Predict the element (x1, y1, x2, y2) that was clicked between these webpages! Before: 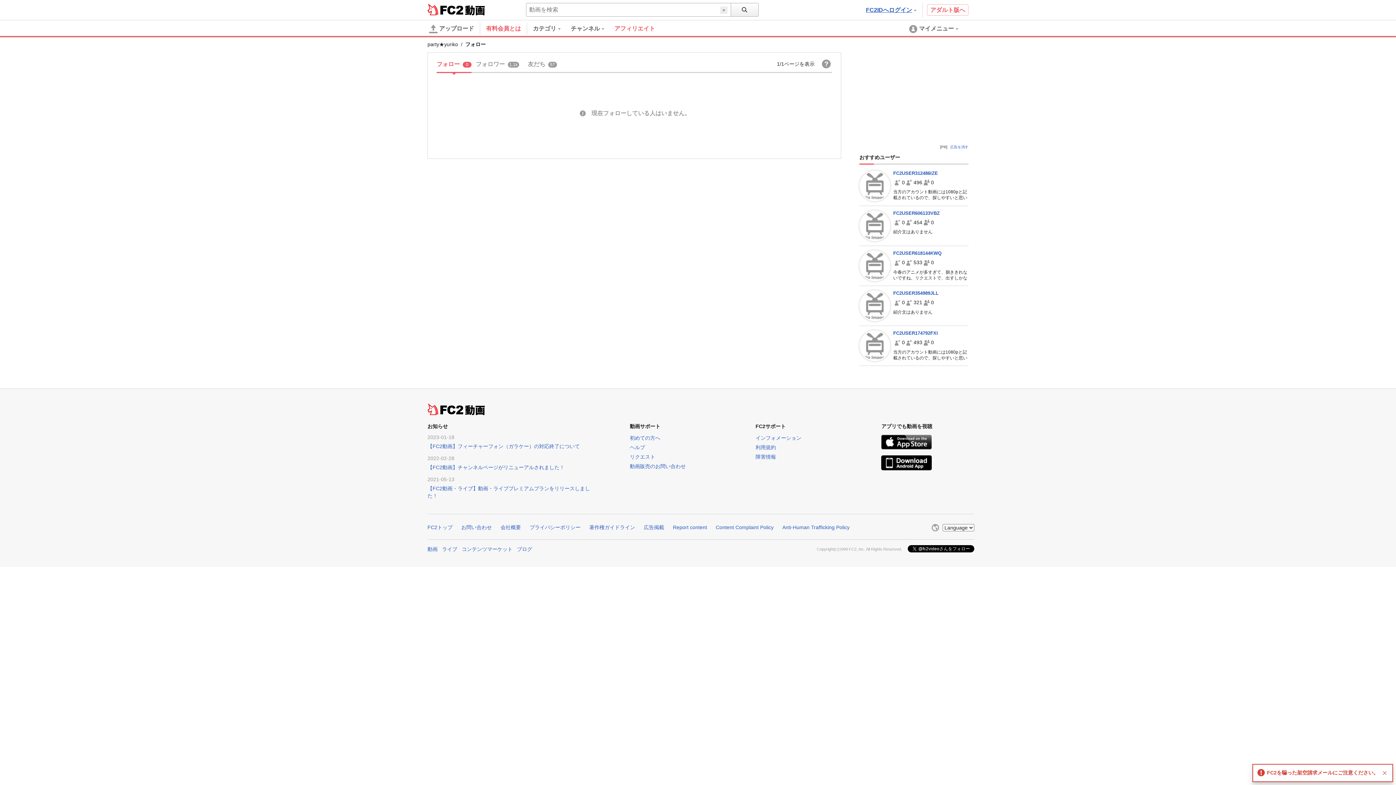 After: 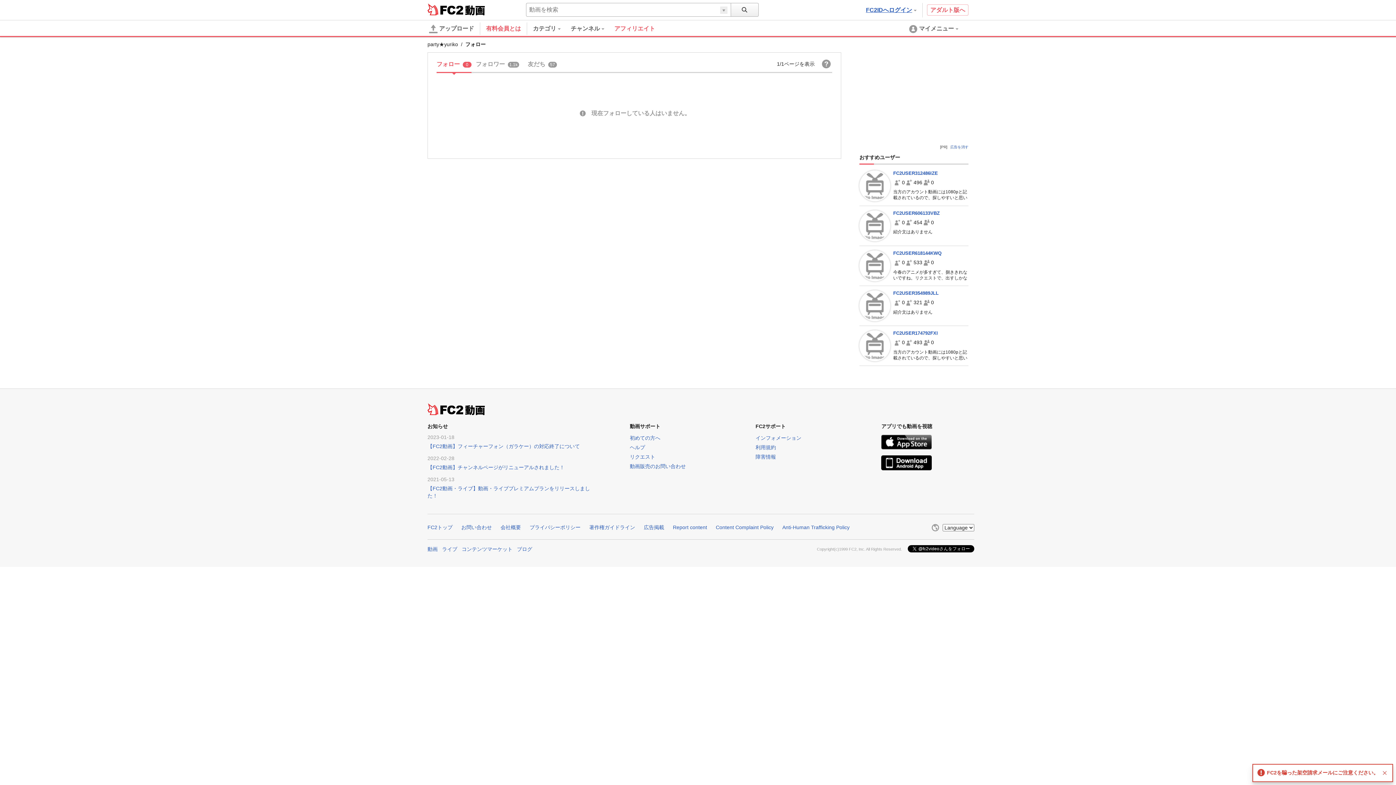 Action: bbox: (881, 455, 974, 470)